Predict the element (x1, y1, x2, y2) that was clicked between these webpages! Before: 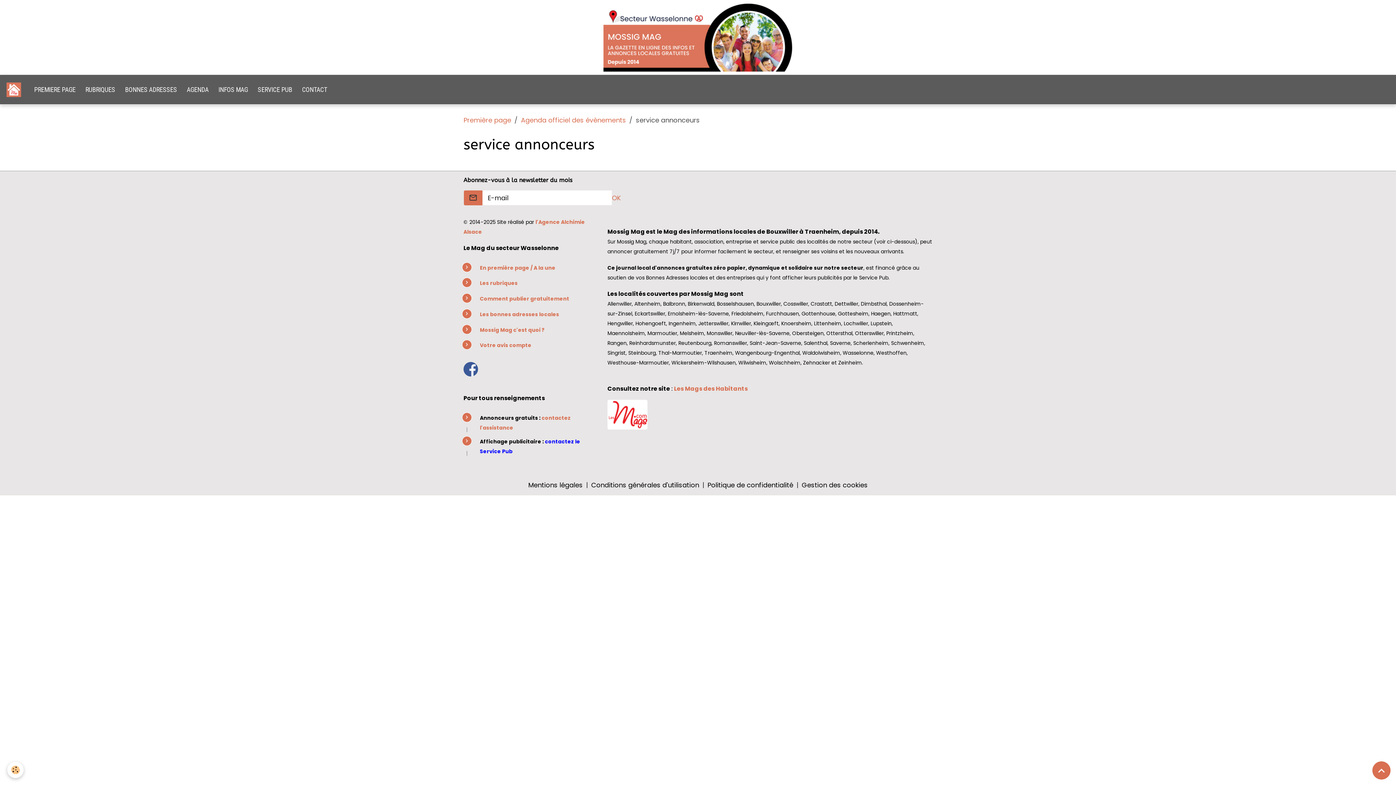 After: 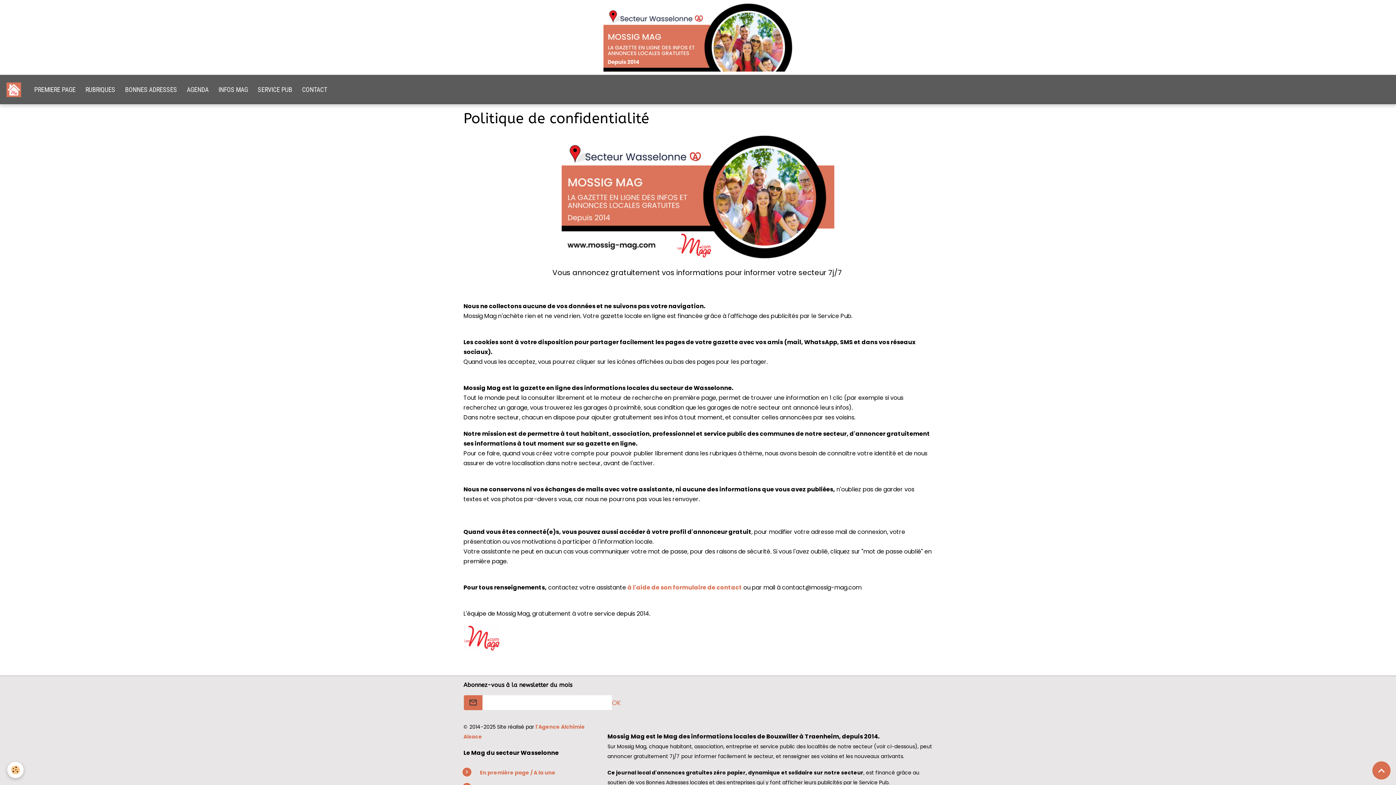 Action: bbox: (707, 480, 793, 489) label: Politique de confidentialité